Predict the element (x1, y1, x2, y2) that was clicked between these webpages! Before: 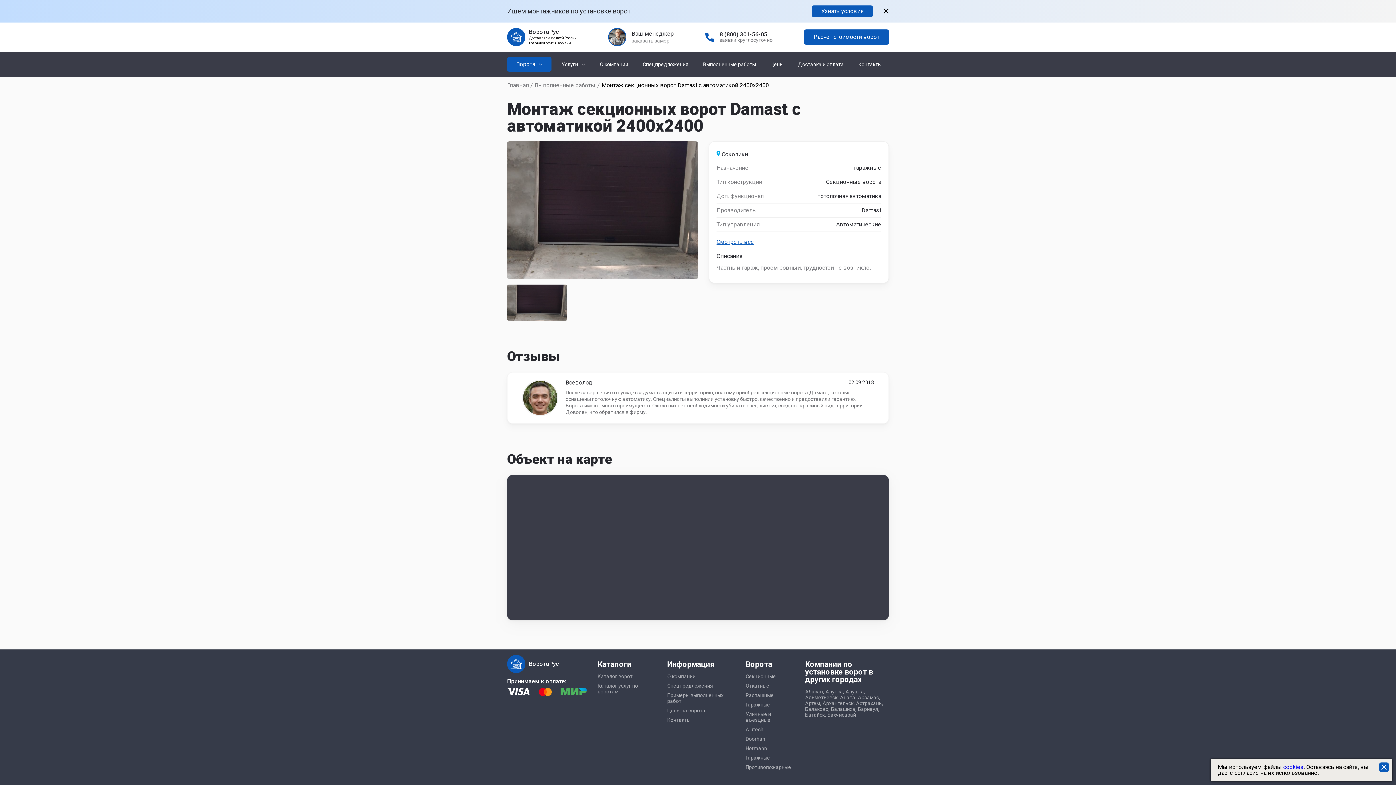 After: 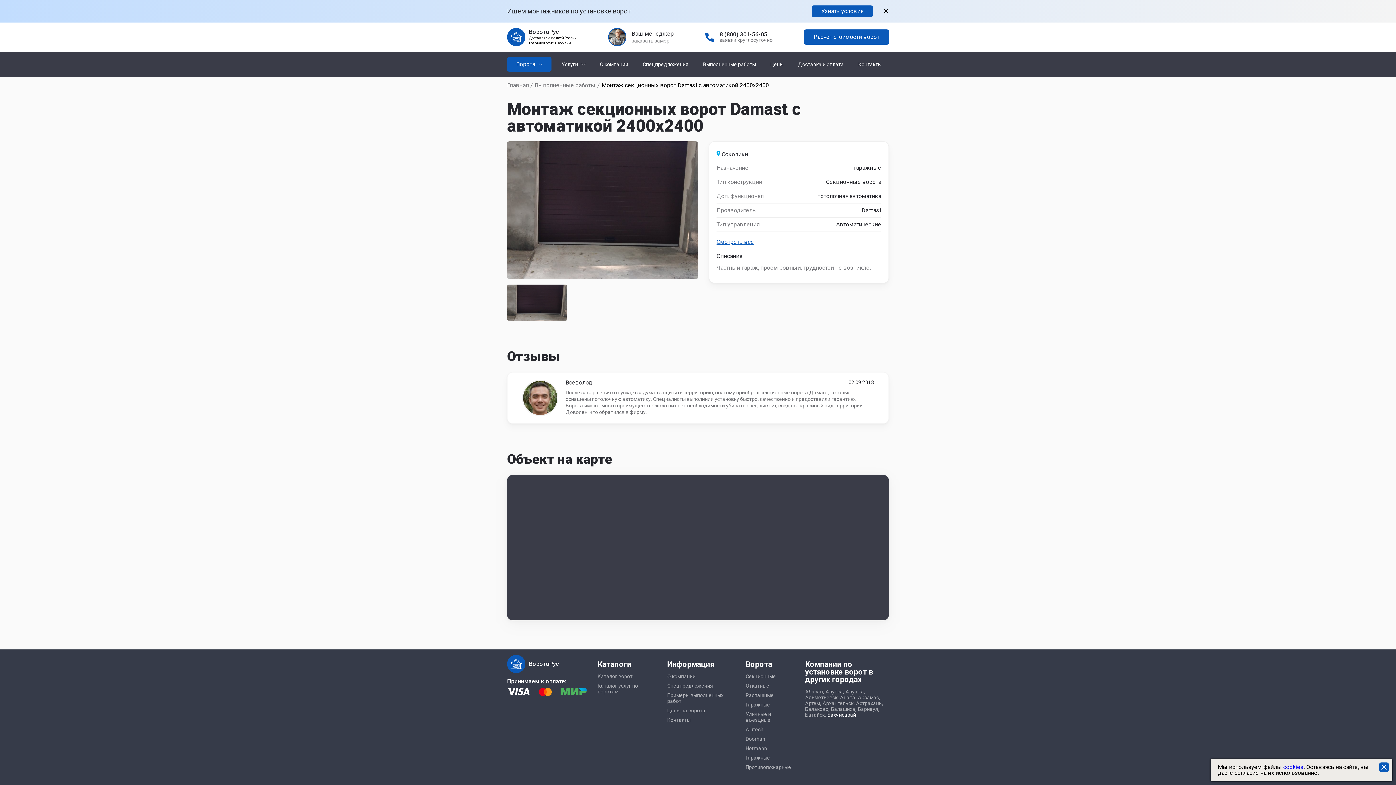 Action: label: Бахчисарай bbox: (827, 712, 856, 718)